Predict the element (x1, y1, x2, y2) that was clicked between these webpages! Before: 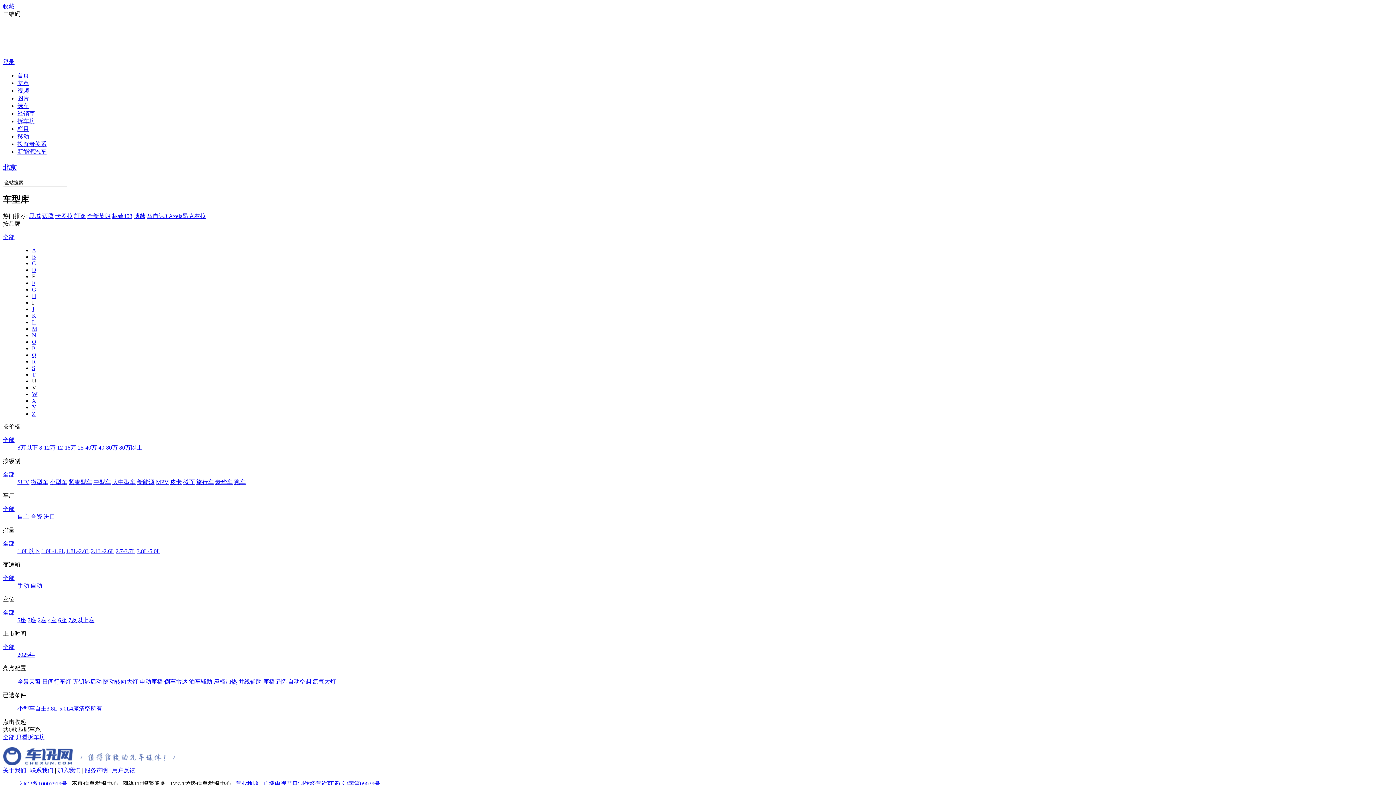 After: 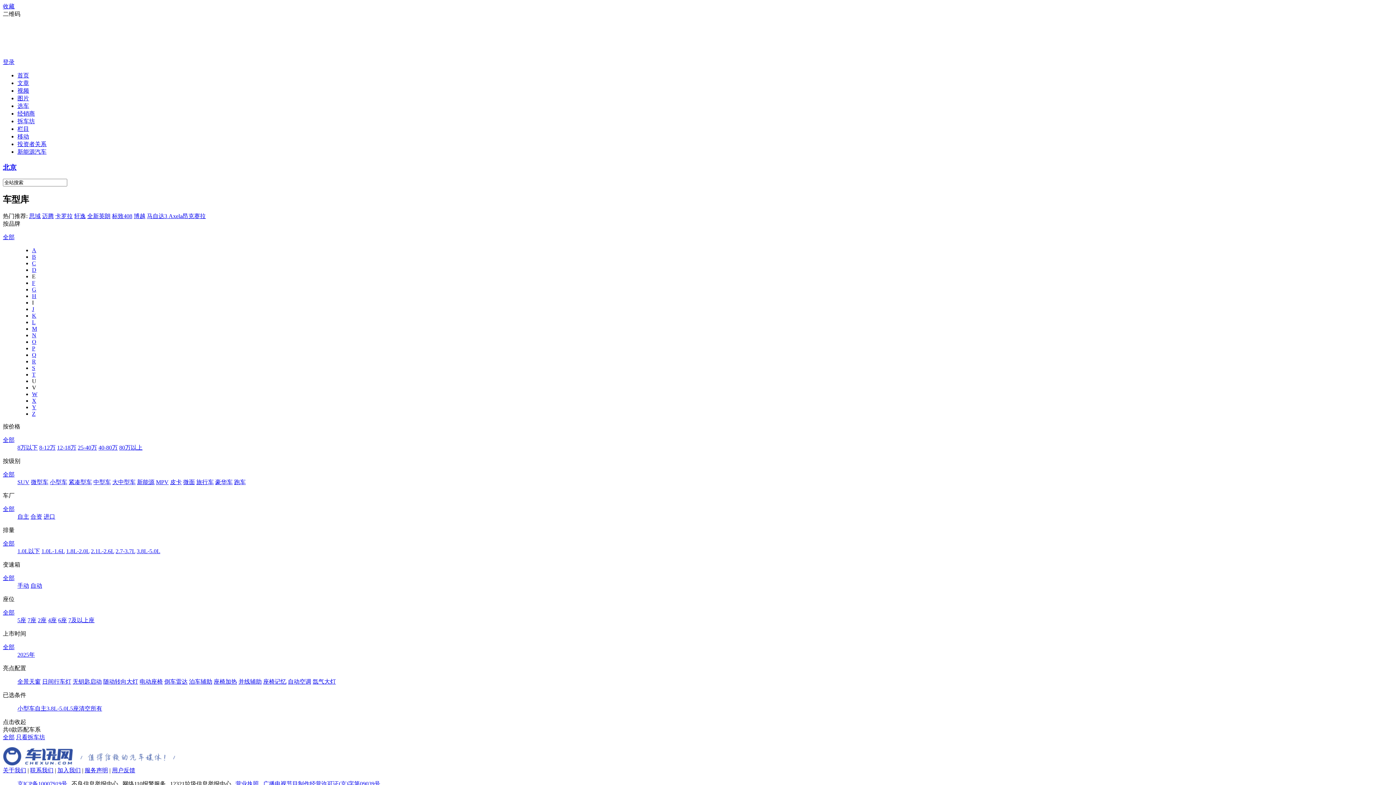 Action: label: 5座 bbox: (17, 617, 26, 623)